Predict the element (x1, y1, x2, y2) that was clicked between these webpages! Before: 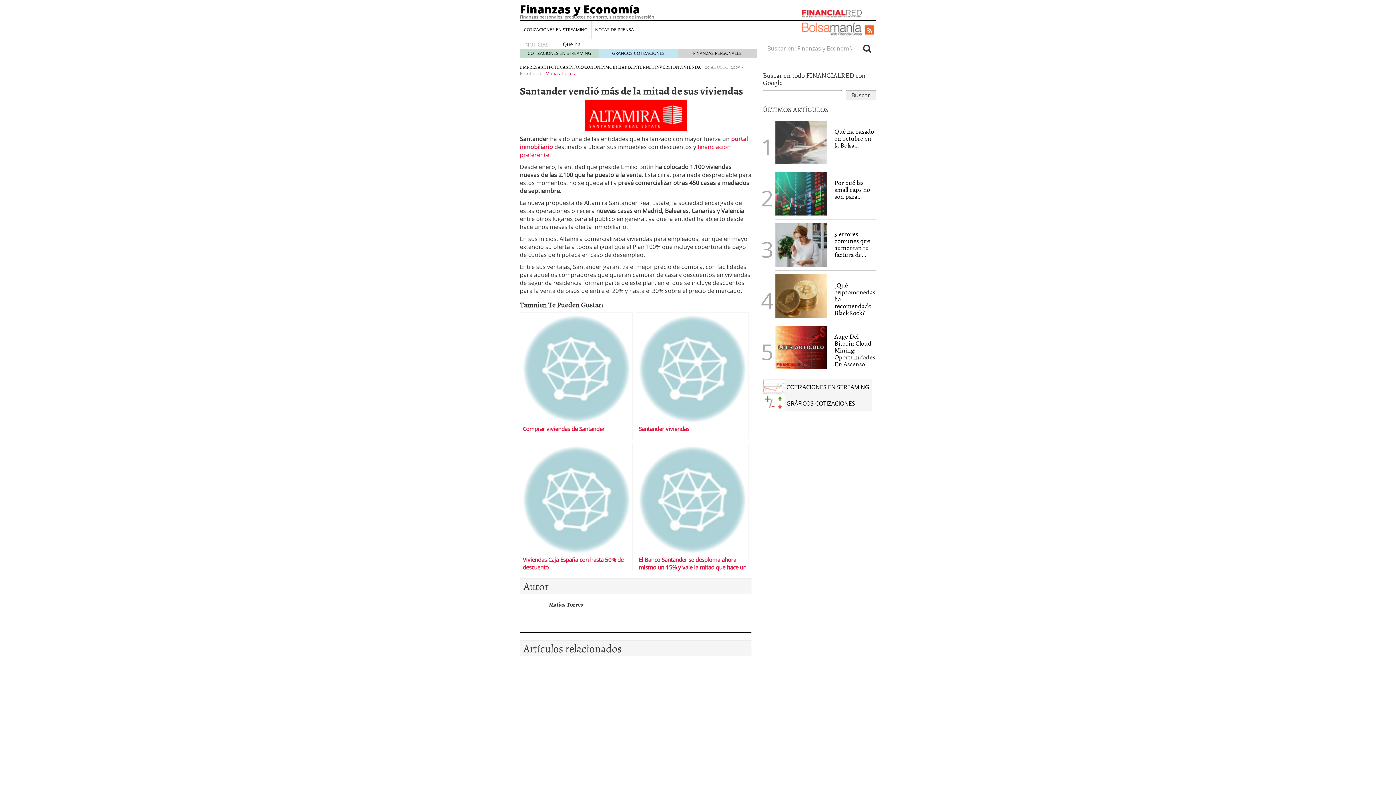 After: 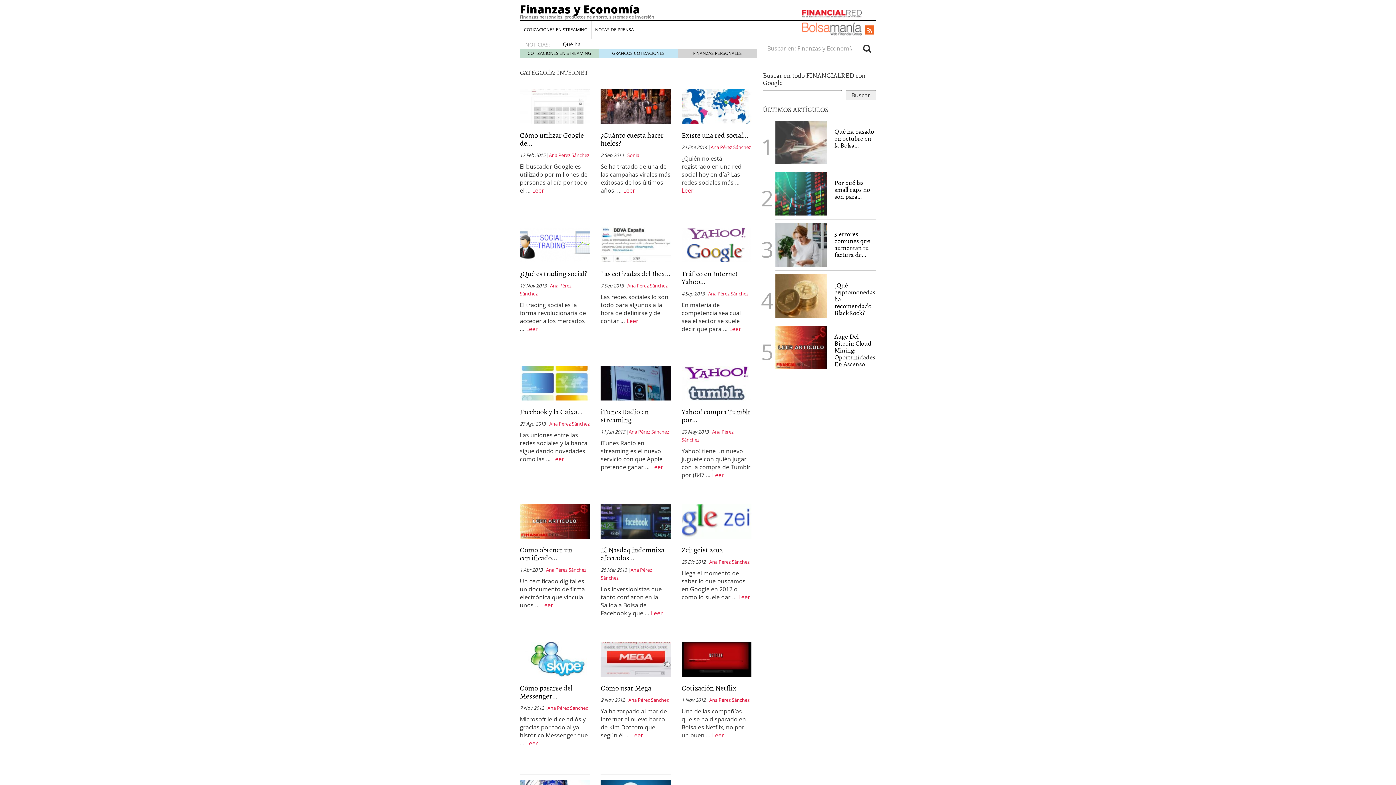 Action: bbox: (632, 63, 654, 70) label: INTERNET